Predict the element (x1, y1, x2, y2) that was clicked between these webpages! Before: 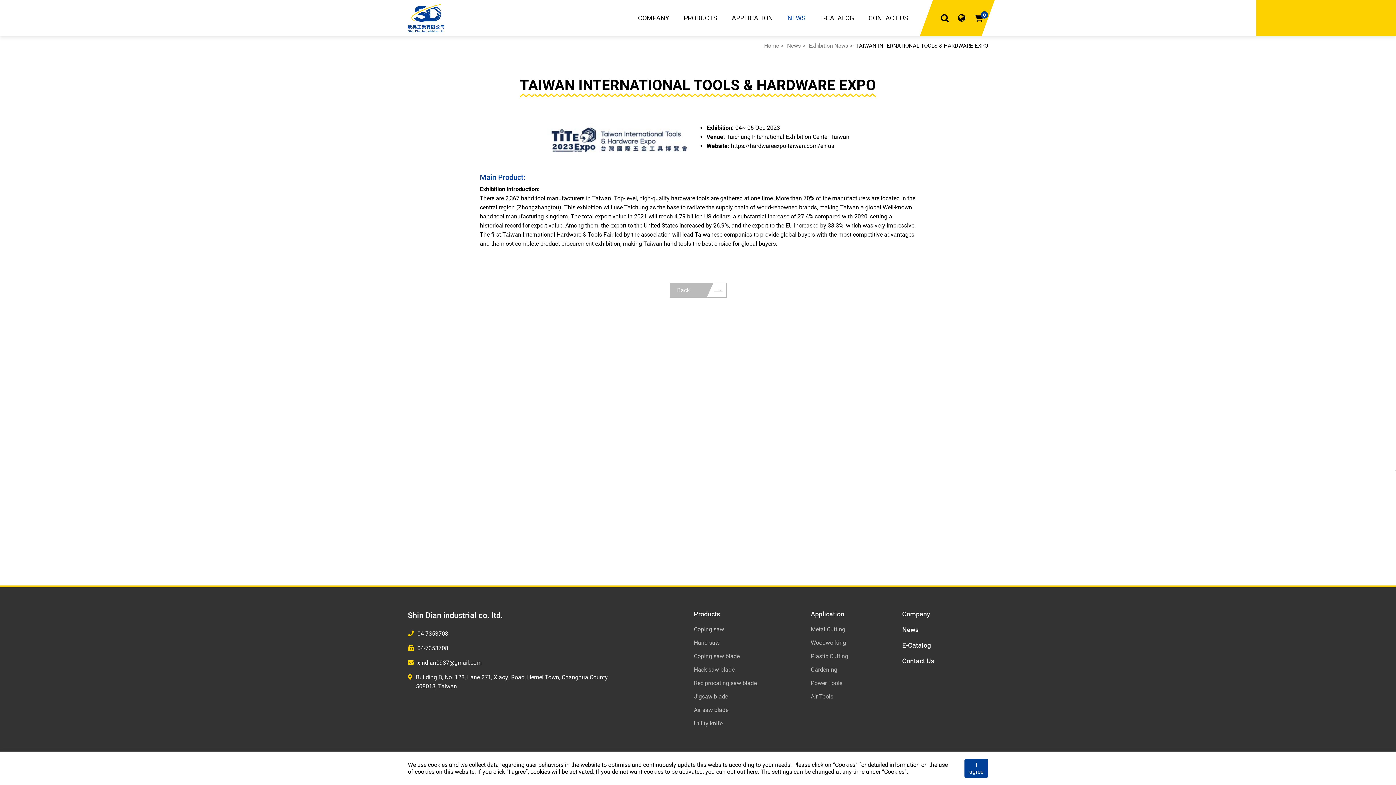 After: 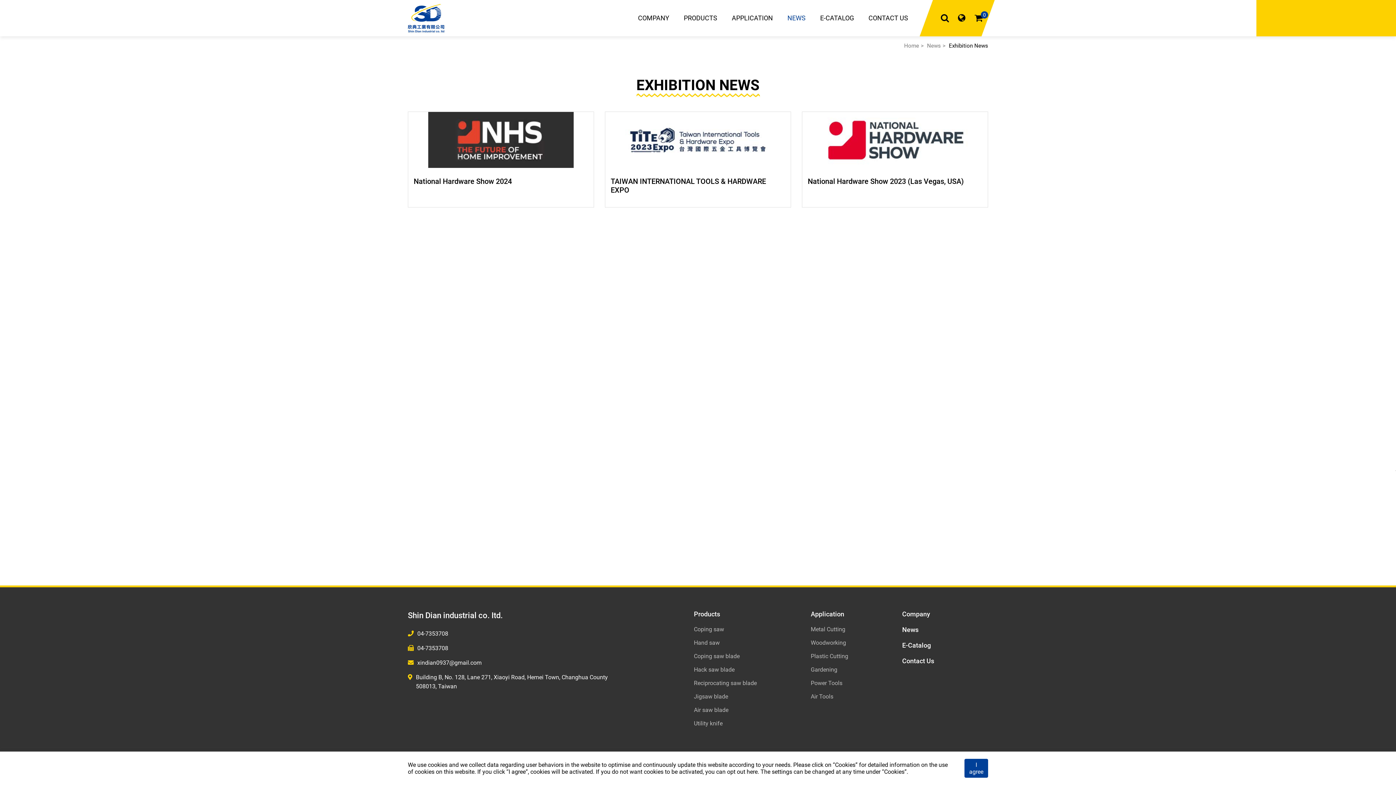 Action: label: News bbox: (787, 42, 801, 49)